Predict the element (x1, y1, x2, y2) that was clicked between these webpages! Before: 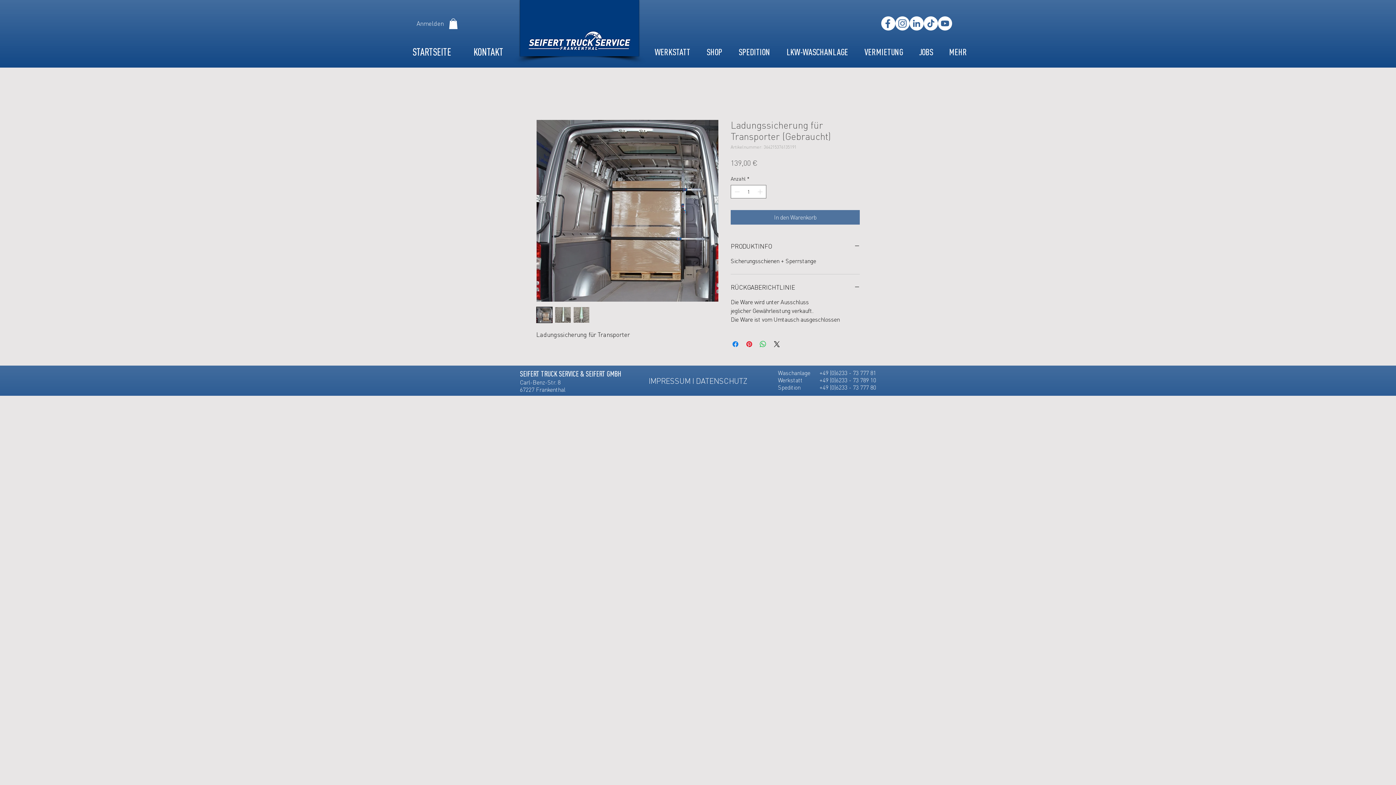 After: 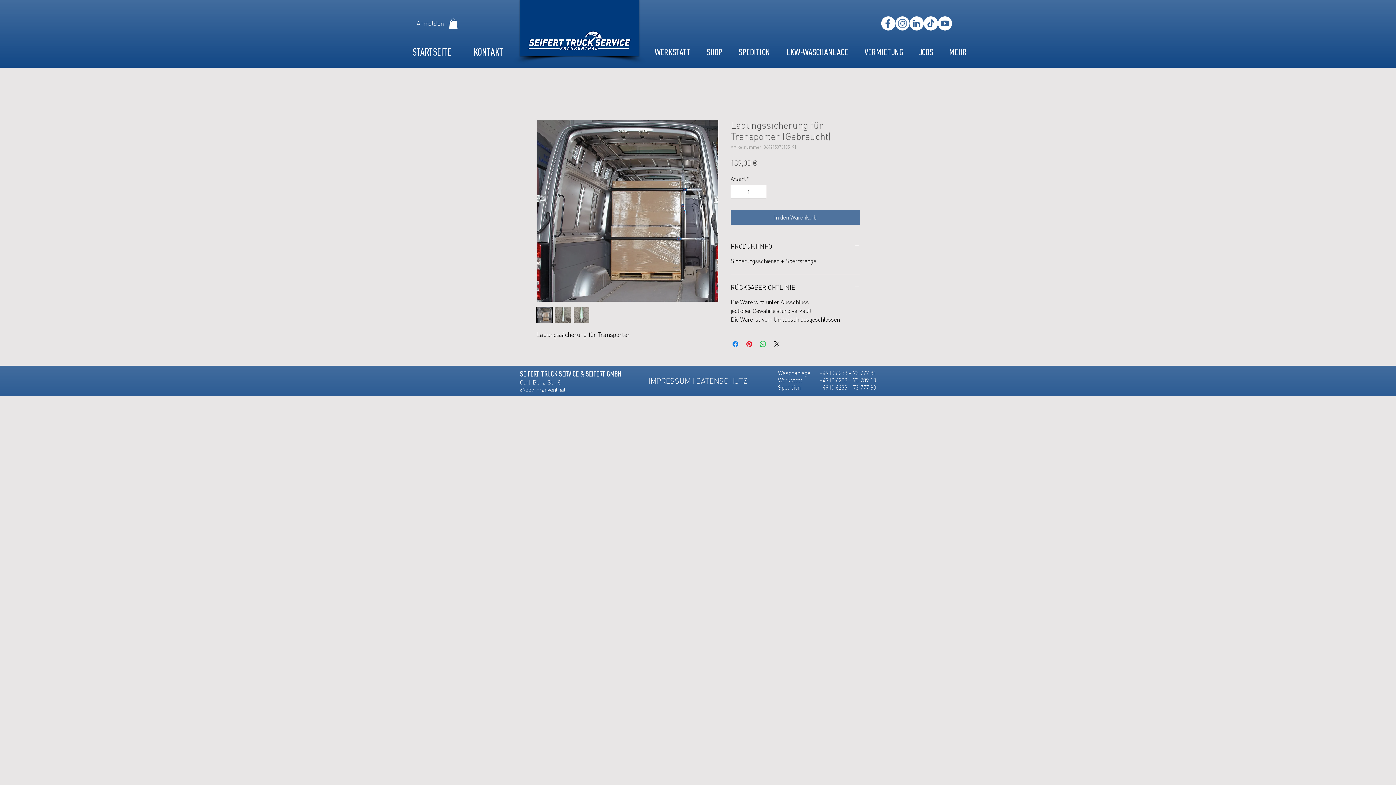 Action: label: 6233 - 73 777 80 bbox: (836, 383, 876, 391)